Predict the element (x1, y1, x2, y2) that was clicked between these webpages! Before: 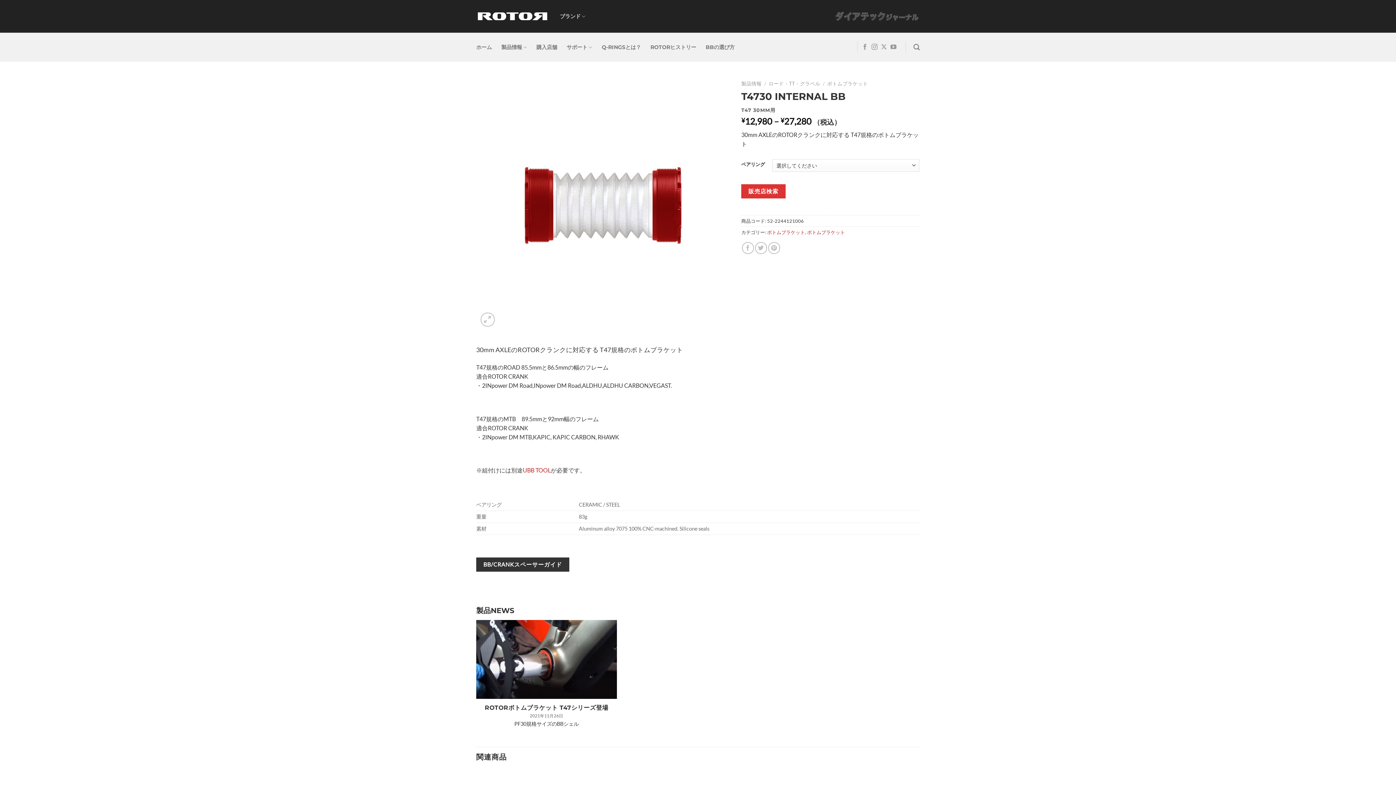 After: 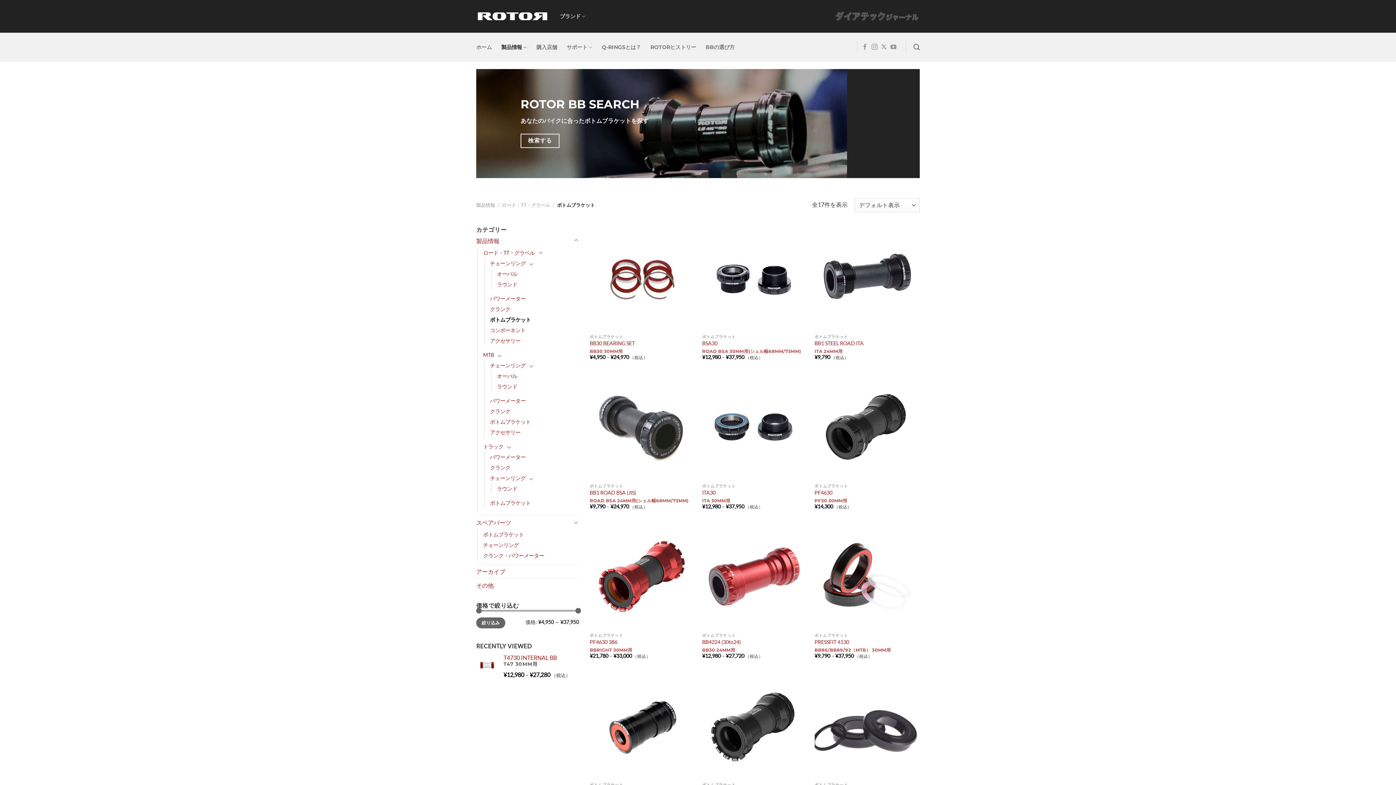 Action: label: ボトムブラケット bbox: (807, 229, 845, 235)